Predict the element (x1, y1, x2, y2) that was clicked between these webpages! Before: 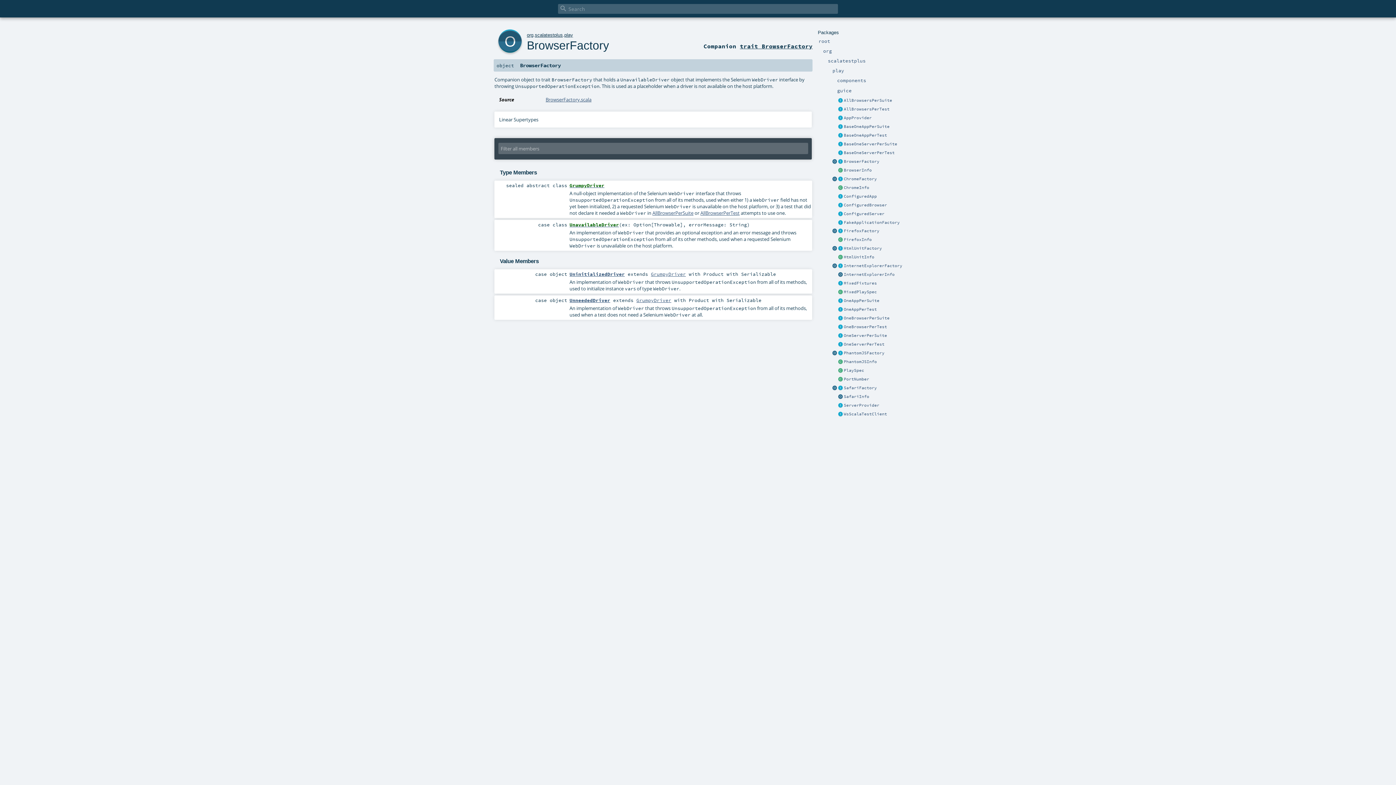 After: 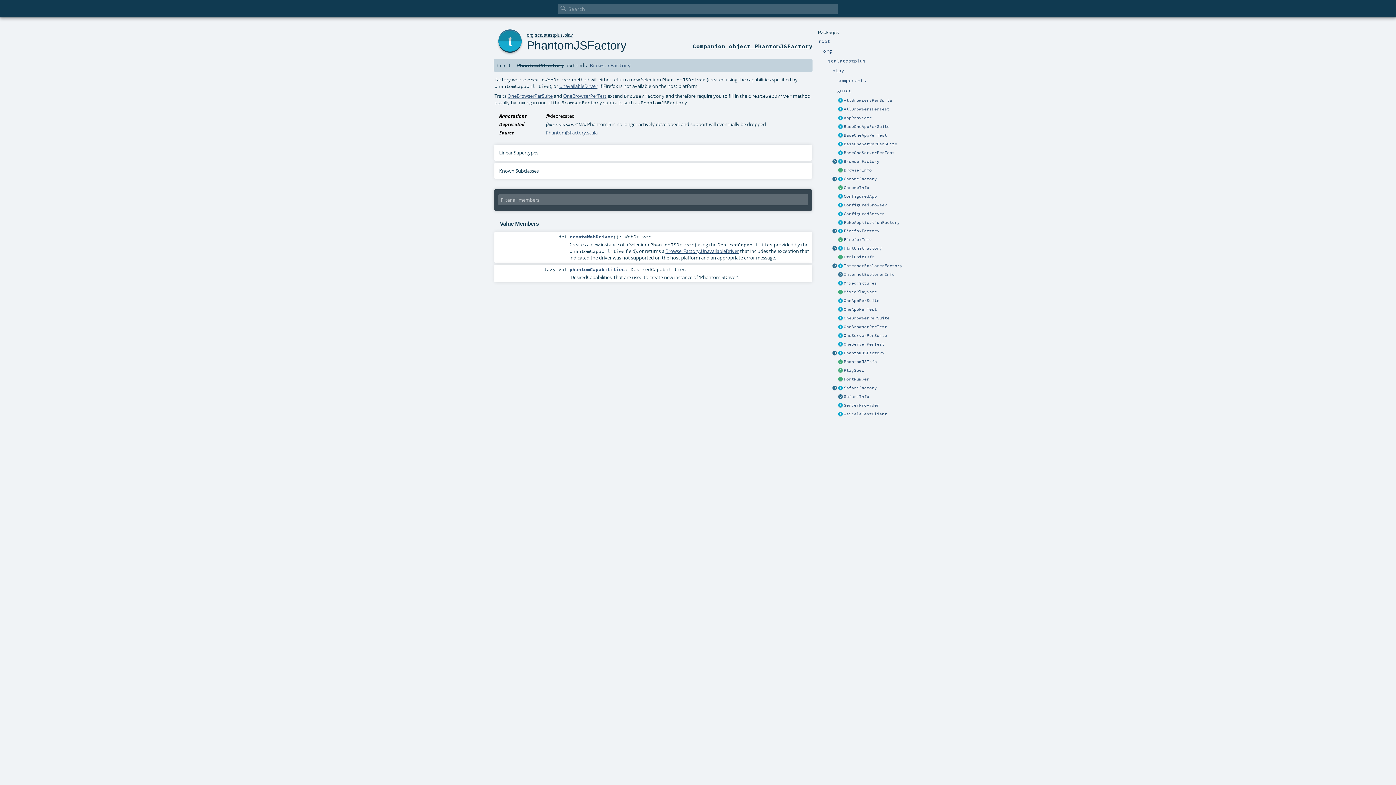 Action: bbox: (837, 350, 843, 356)